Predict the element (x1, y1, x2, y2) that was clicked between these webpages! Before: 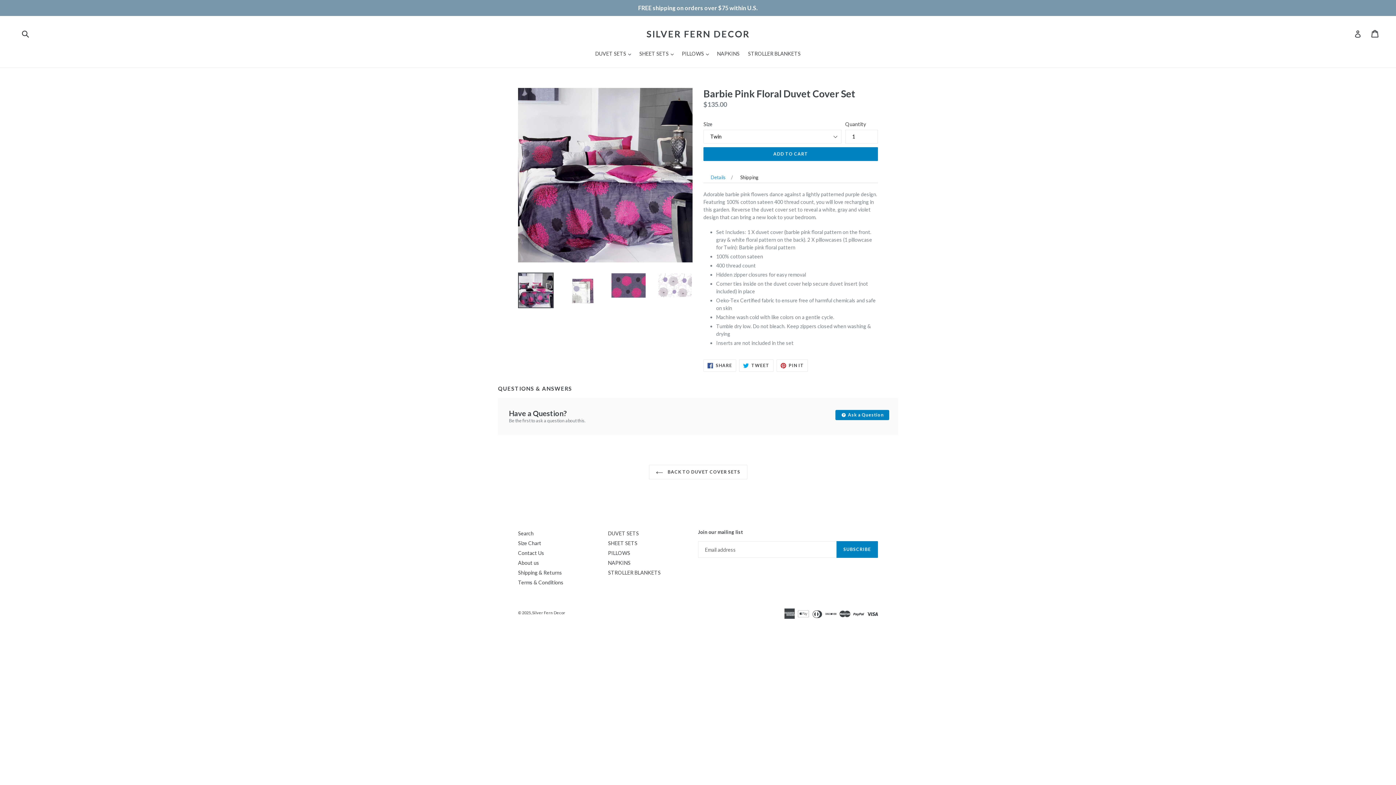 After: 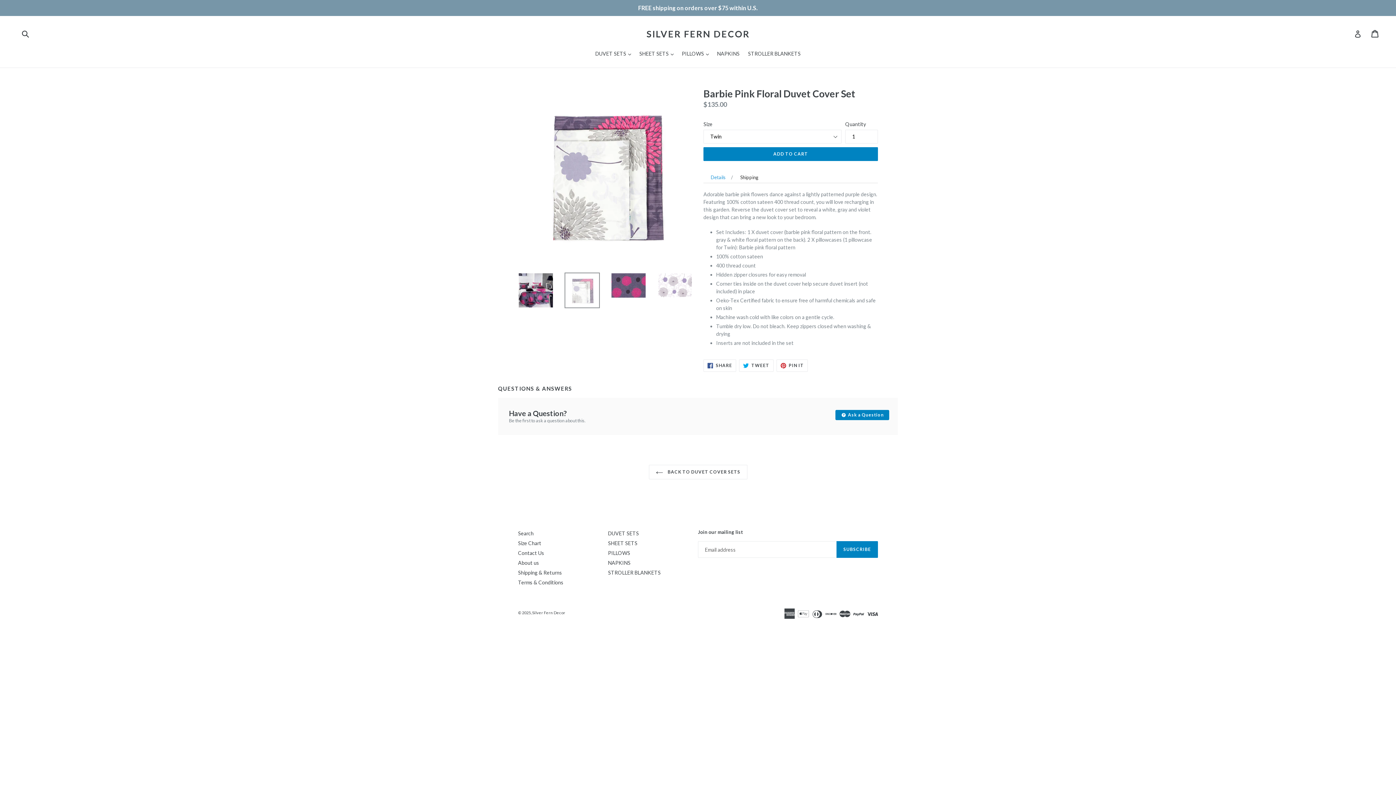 Action: bbox: (564, 272, 600, 308)